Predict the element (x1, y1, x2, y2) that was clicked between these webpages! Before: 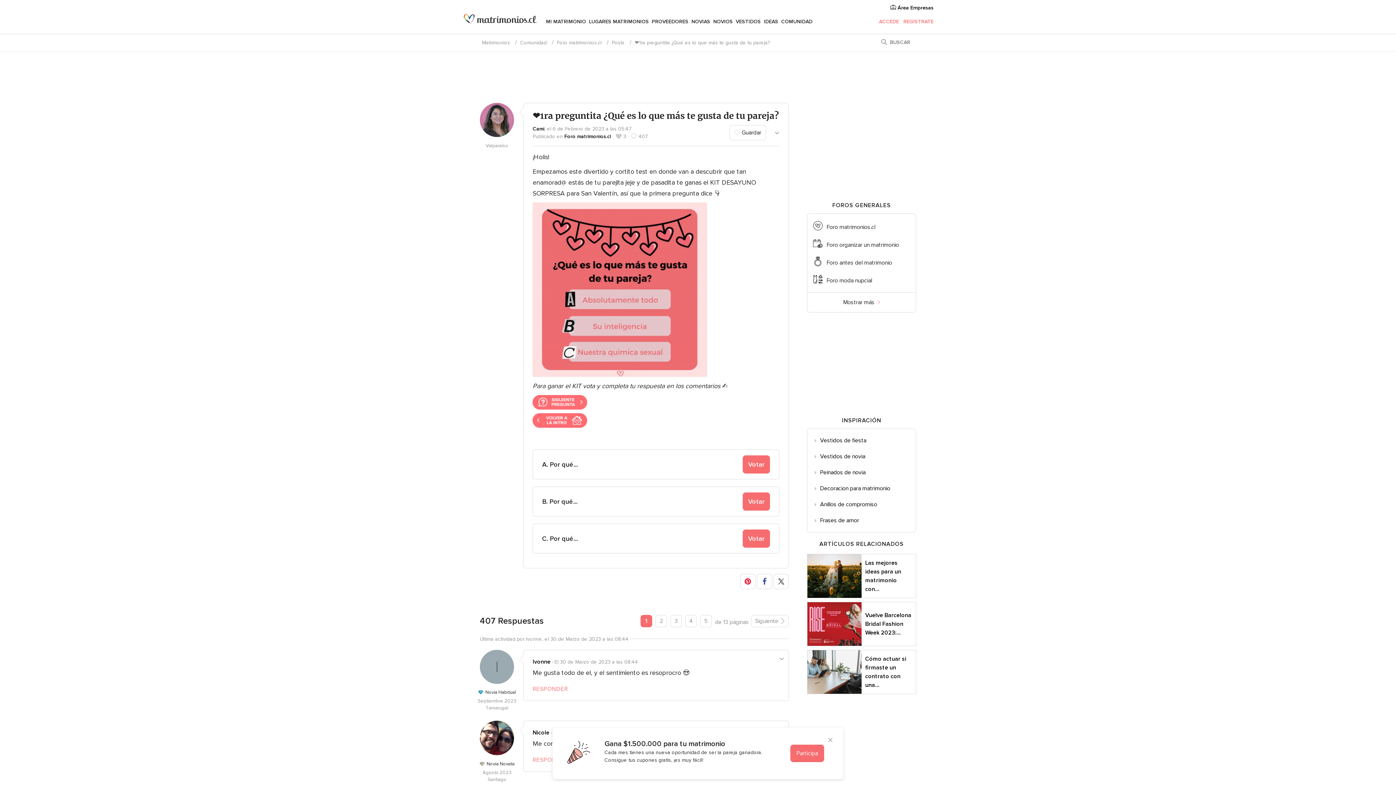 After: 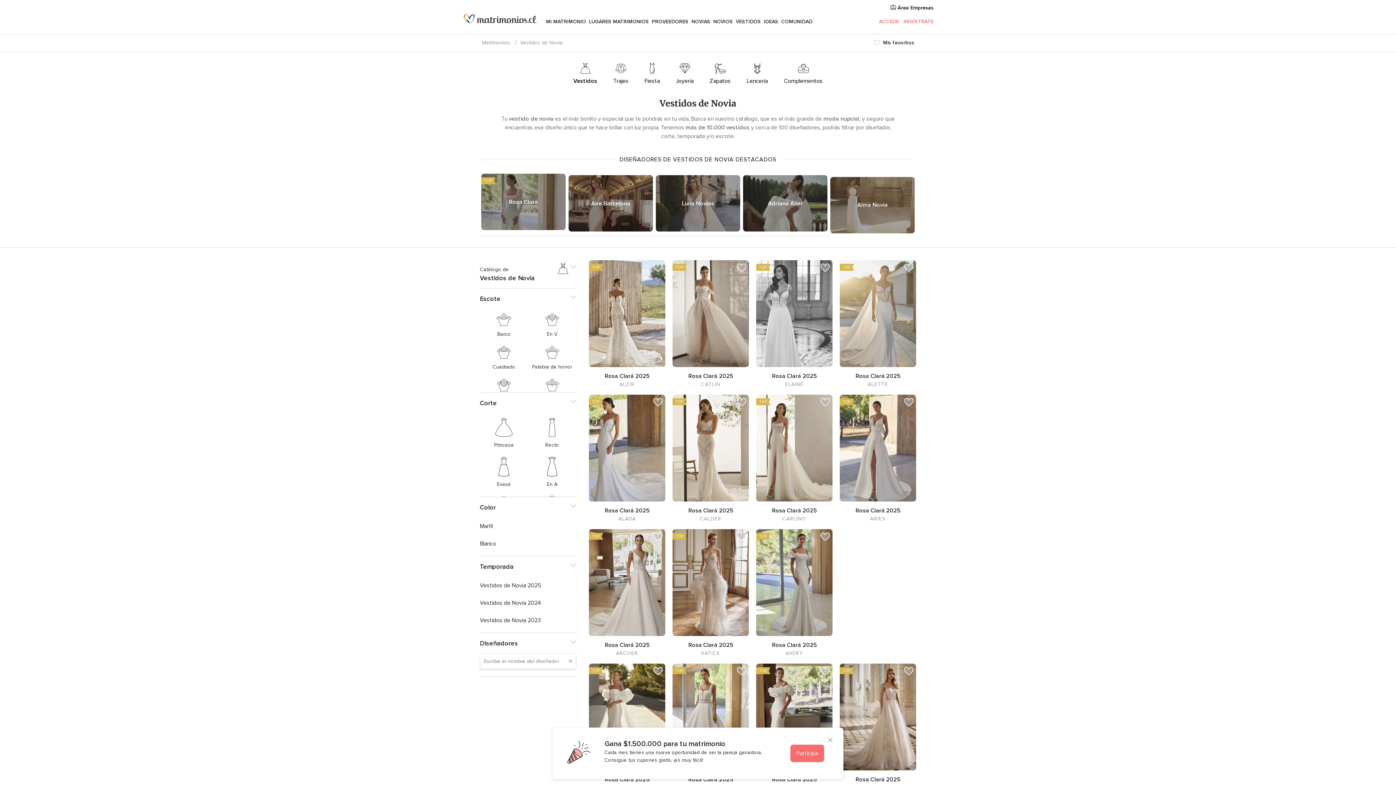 Action: label: Vestidos de novia bbox: (807, 448, 916, 464)